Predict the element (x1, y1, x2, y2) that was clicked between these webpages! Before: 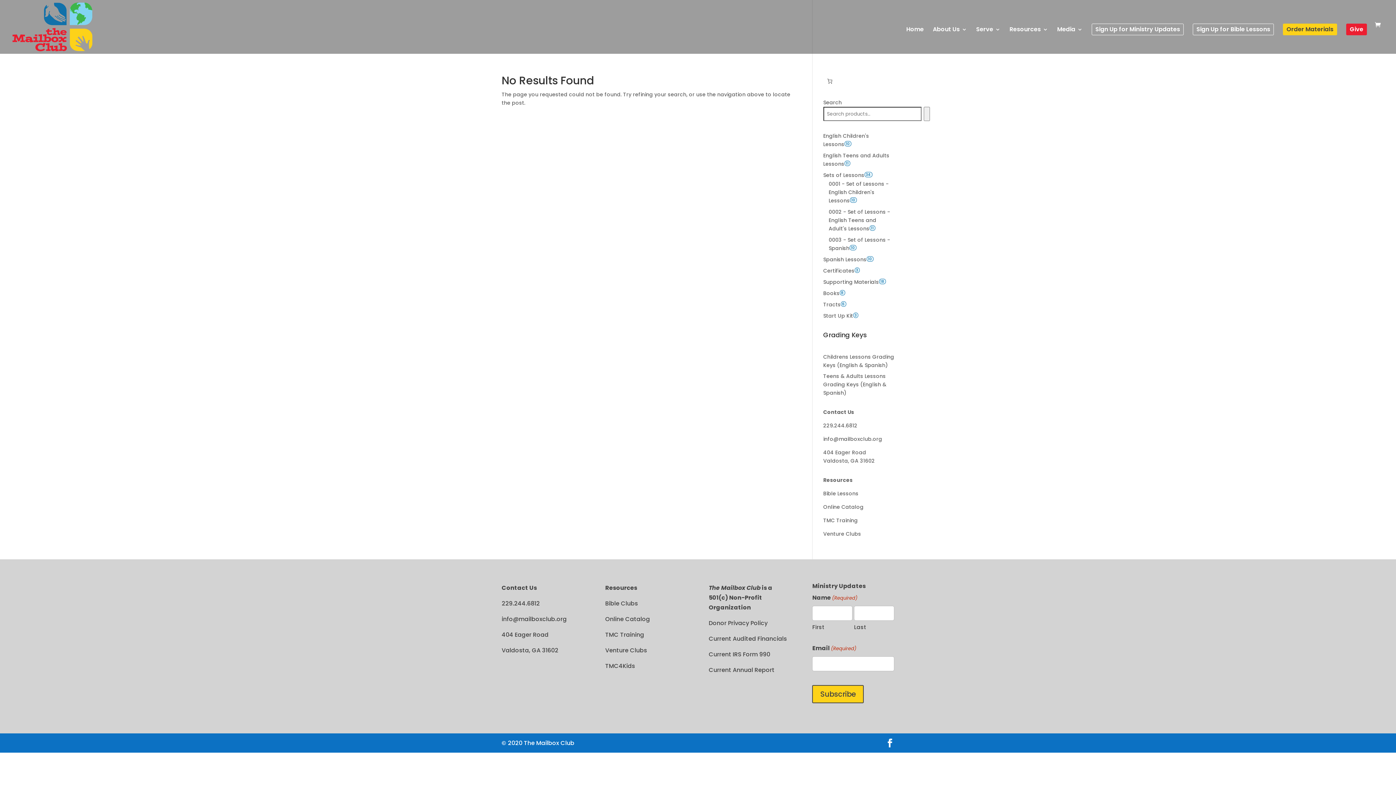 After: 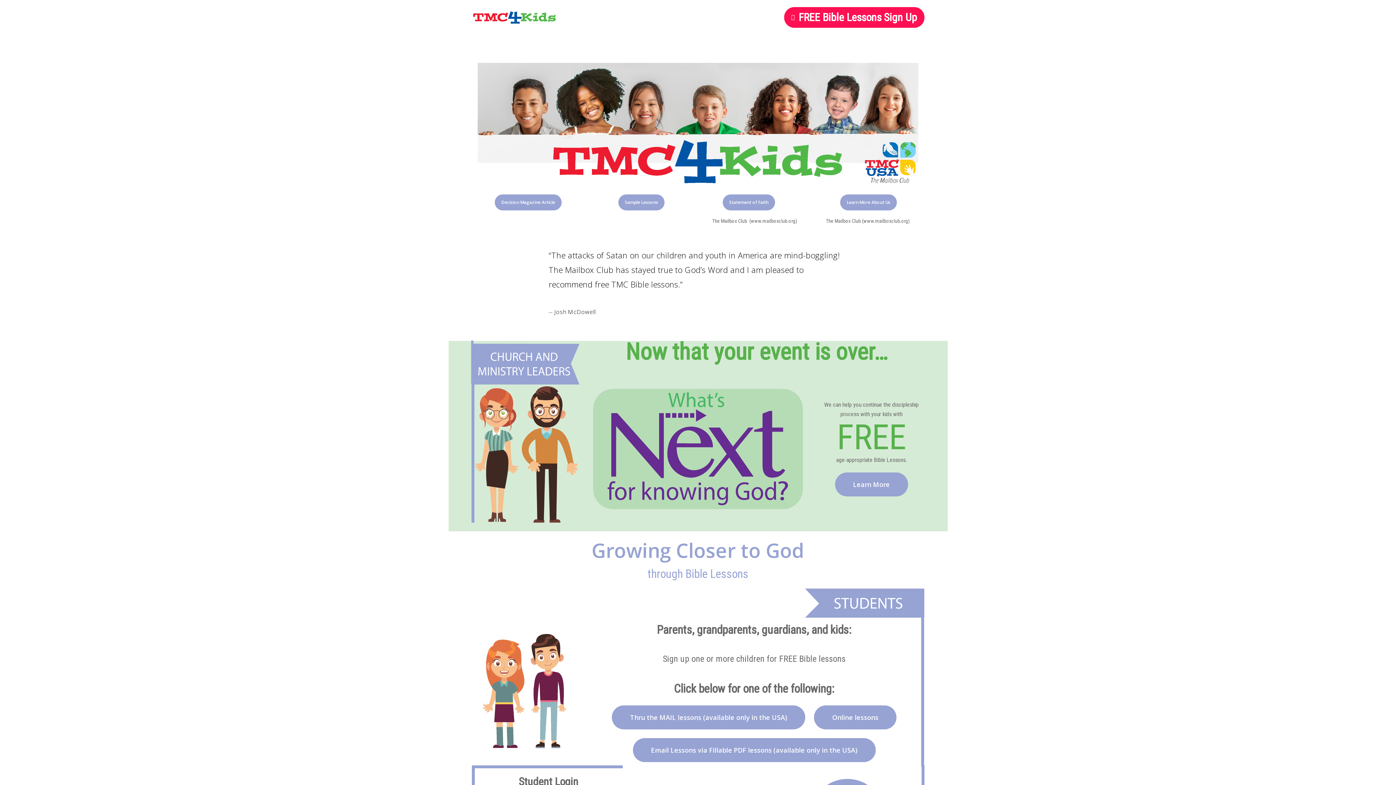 Action: label: TMC4Kids bbox: (605, 662, 635, 670)